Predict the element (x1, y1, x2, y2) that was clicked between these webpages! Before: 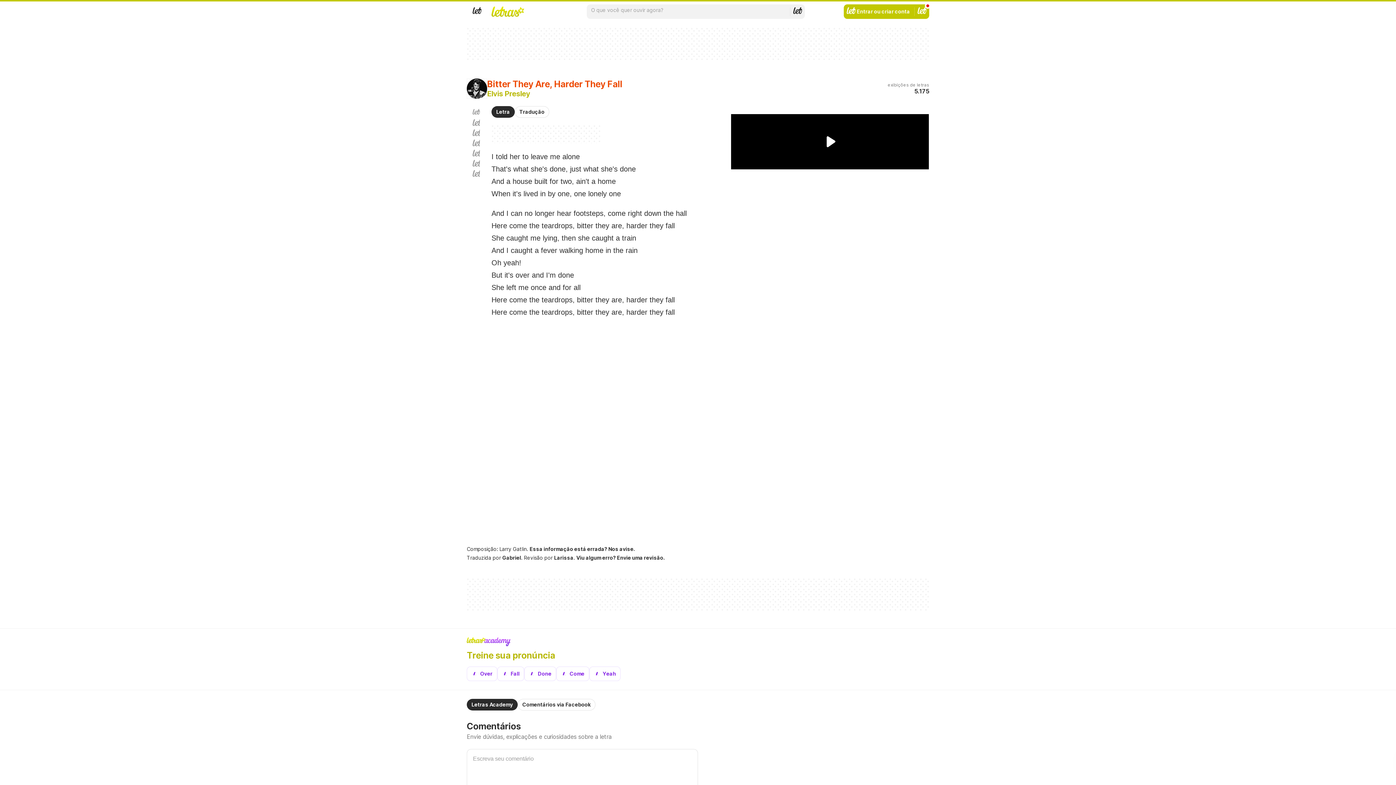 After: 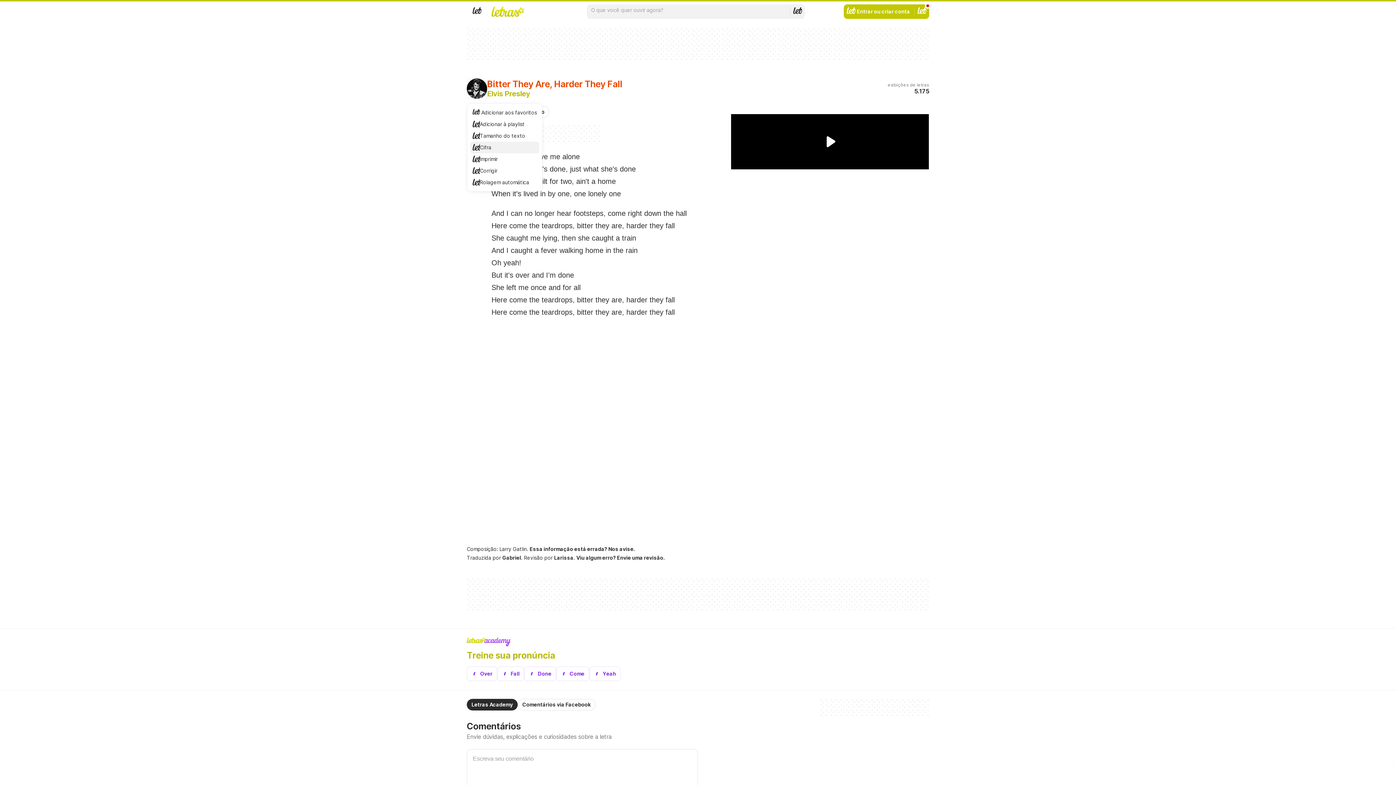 Action: label: Cifra bbox: (472, 138, 480, 148)